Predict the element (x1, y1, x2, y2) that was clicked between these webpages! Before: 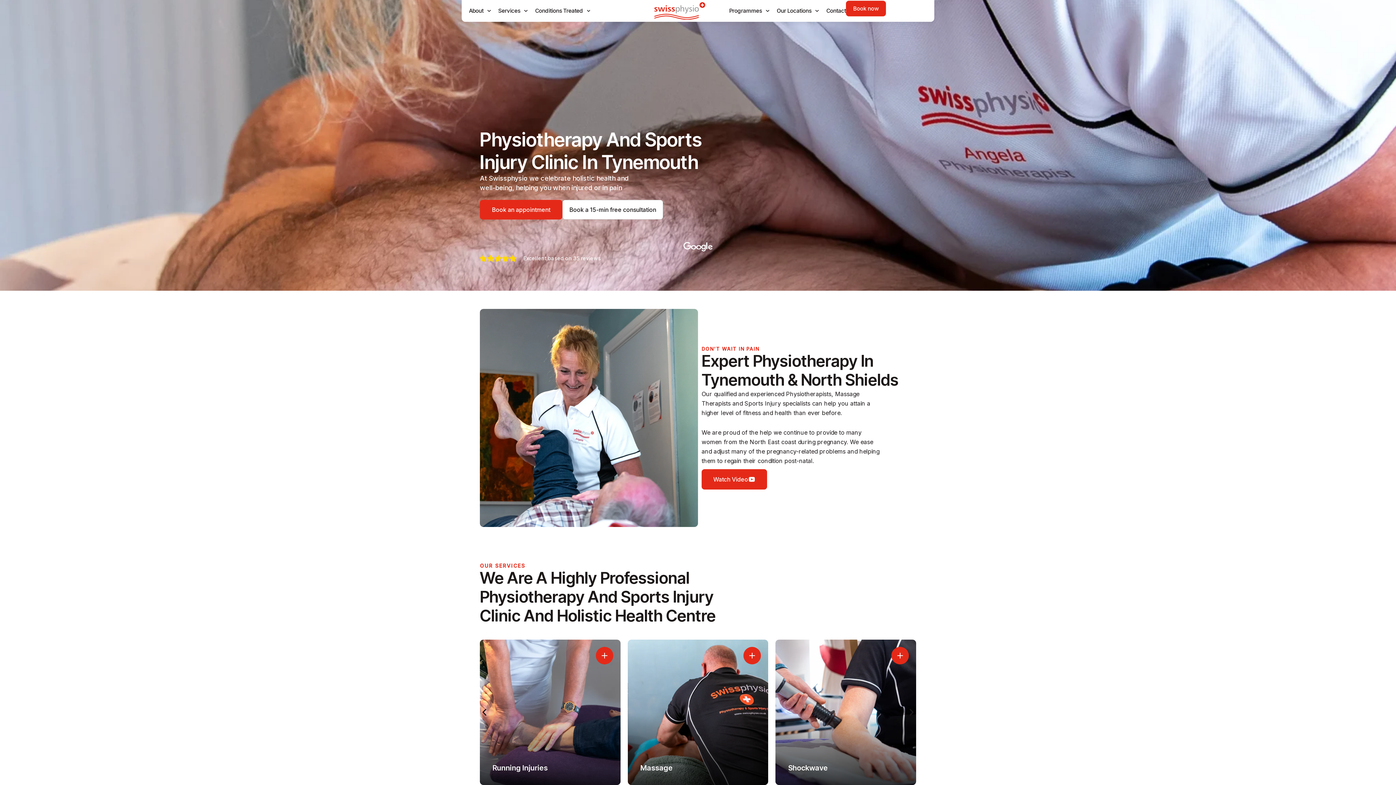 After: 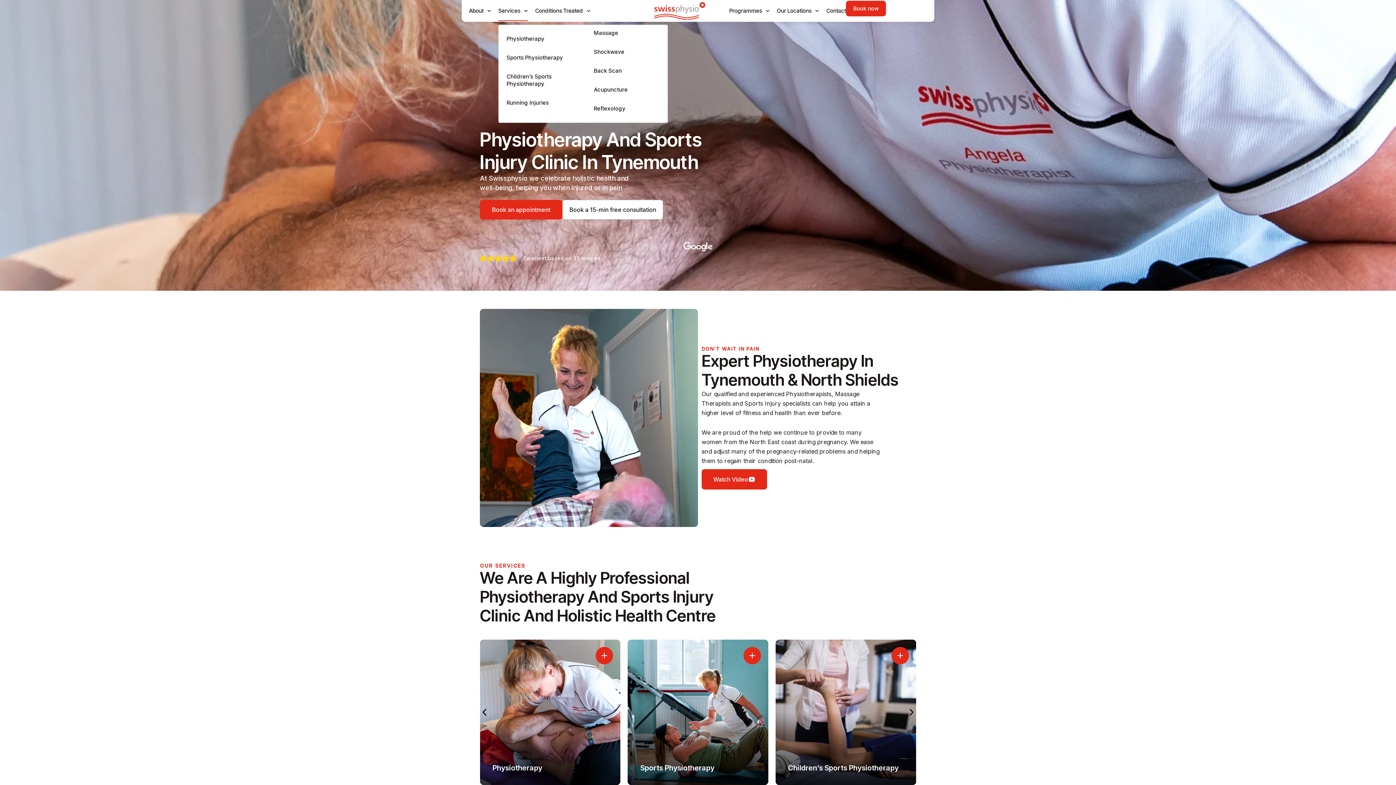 Action: label: Services bbox: (498, 0, 527, 21)